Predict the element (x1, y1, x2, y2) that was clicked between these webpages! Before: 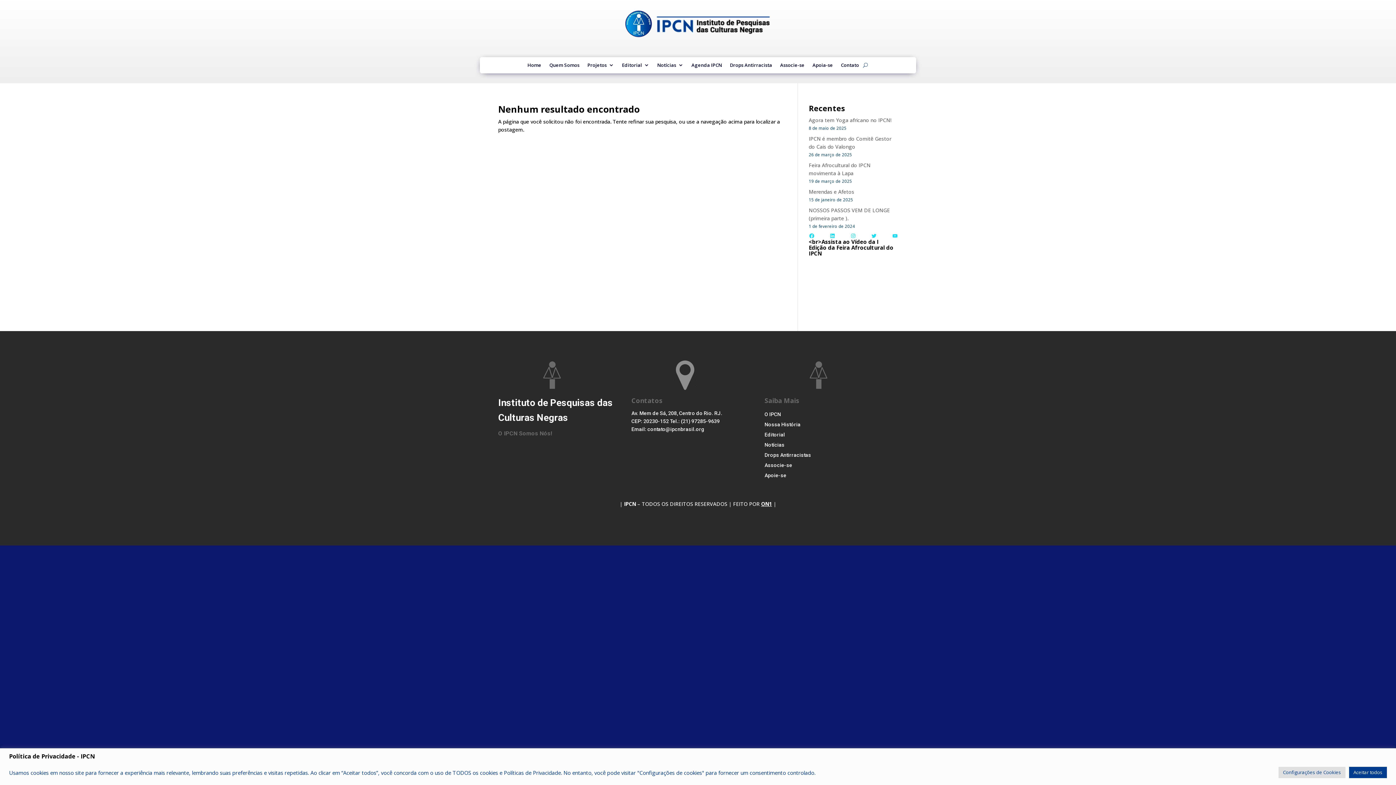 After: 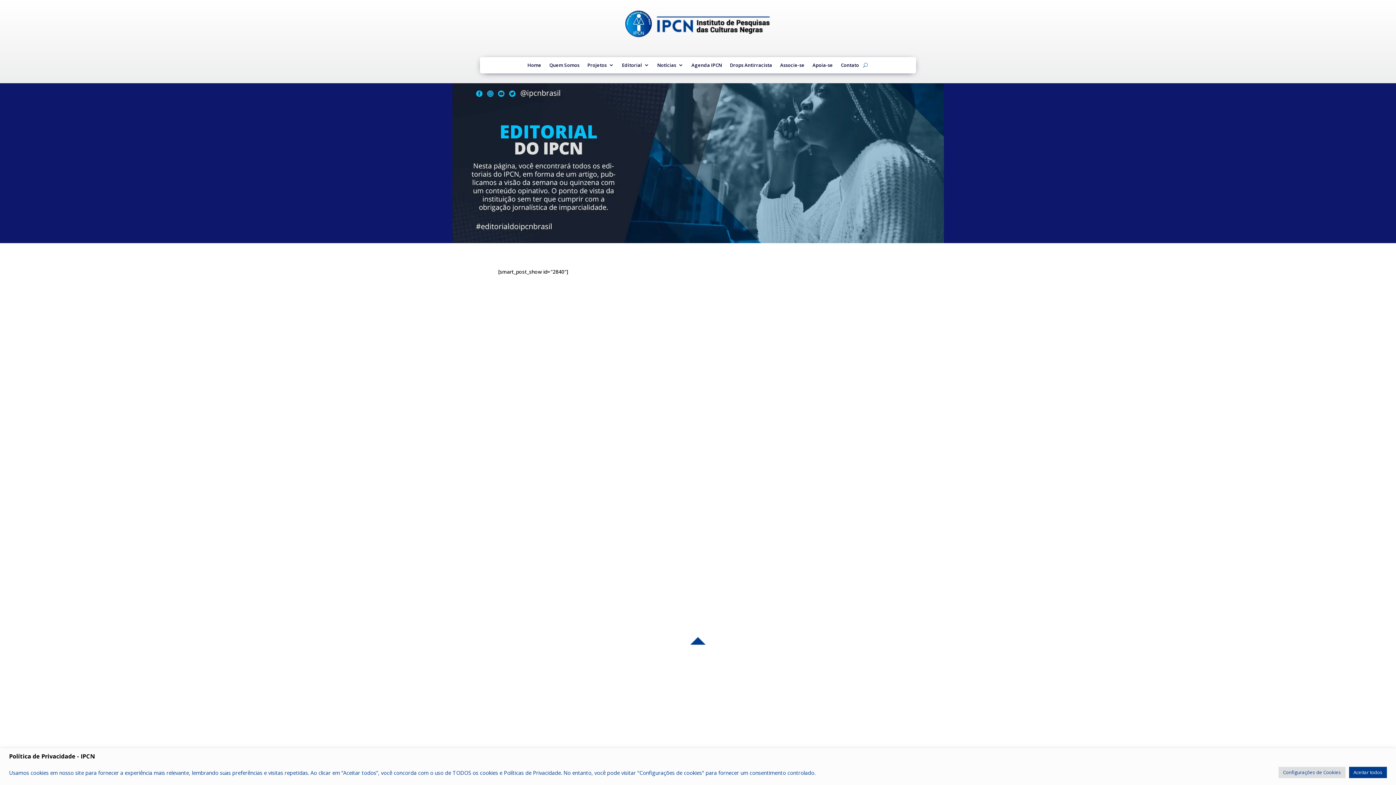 Action: label: Editorial bbox: (764, 431, 785, 437)